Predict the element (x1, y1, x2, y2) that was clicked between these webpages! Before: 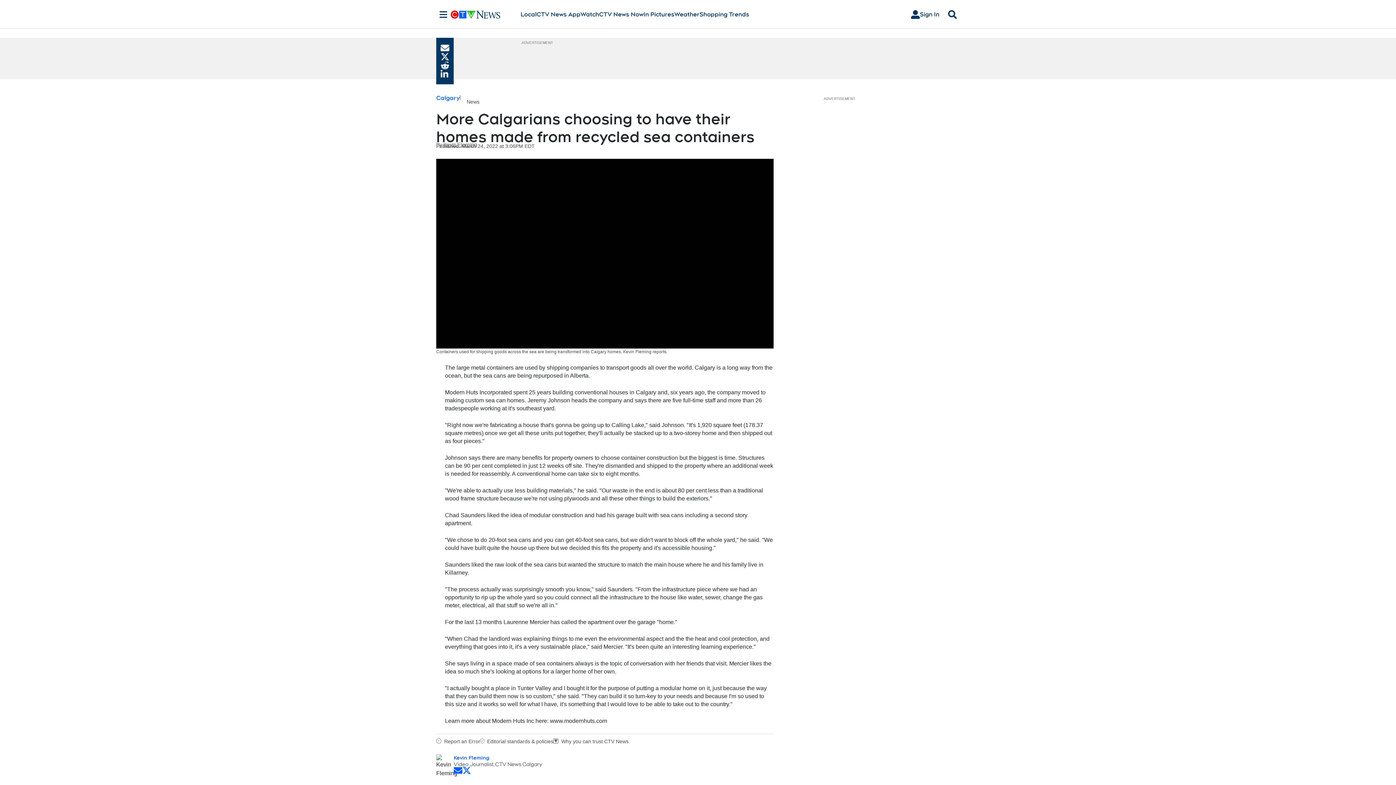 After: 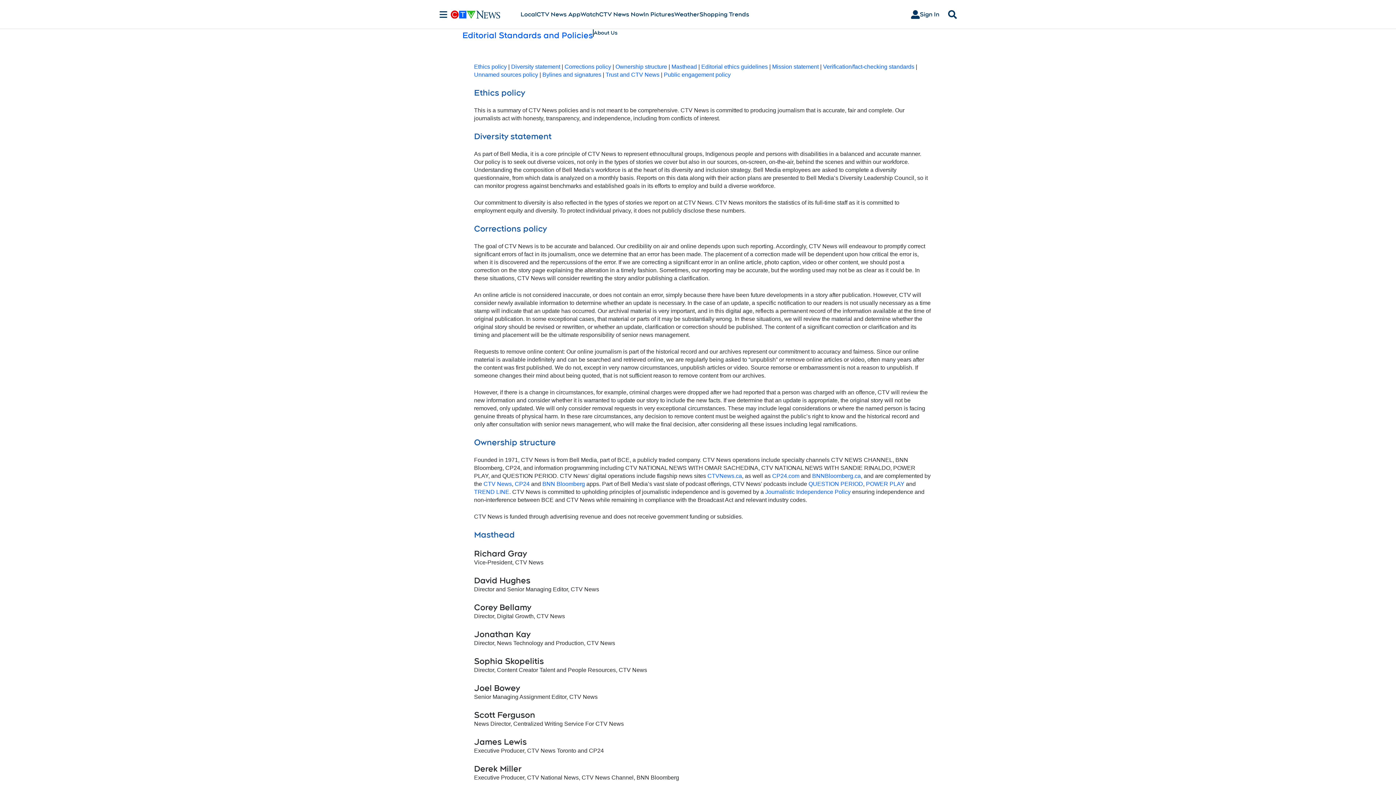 Action: label: Editorial standards & policies bbox: (480, 738, 553, 744)